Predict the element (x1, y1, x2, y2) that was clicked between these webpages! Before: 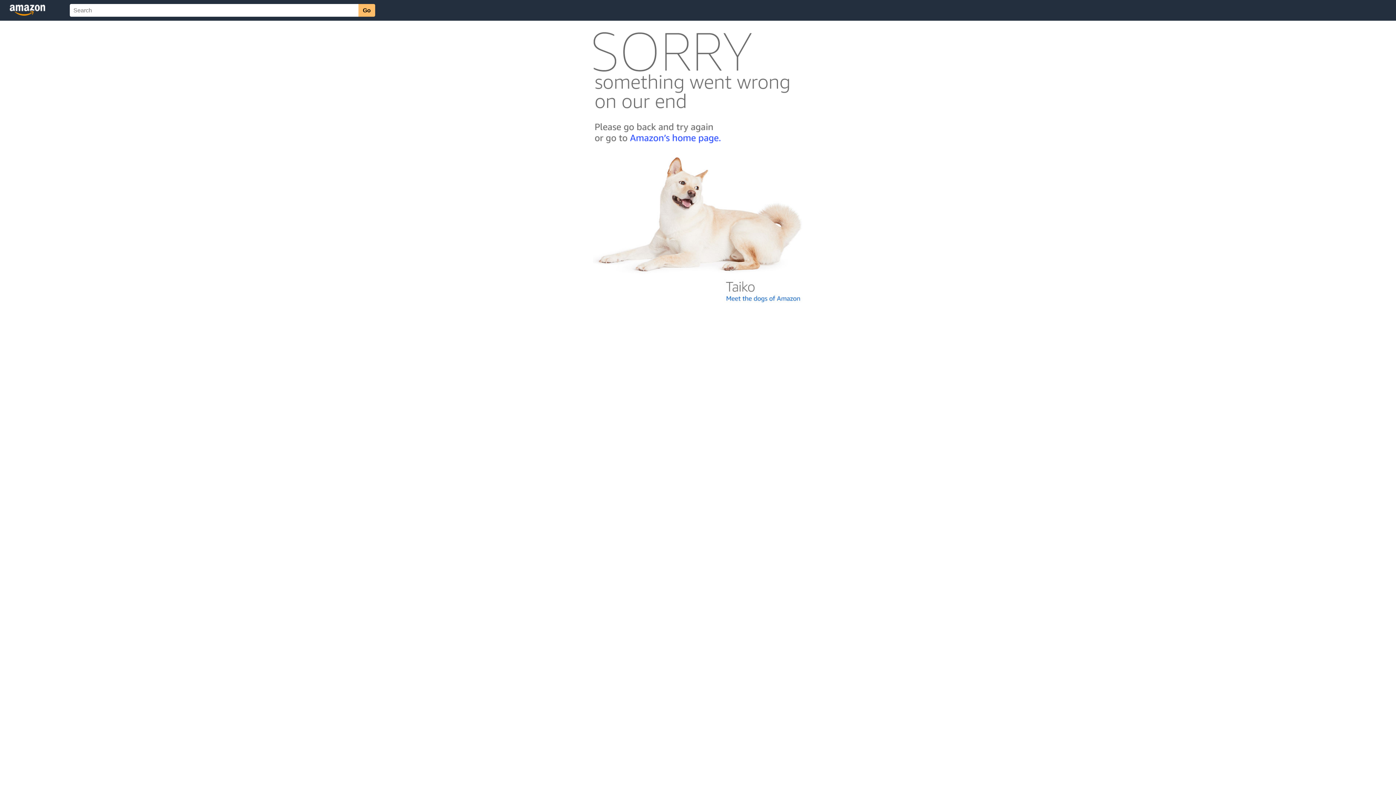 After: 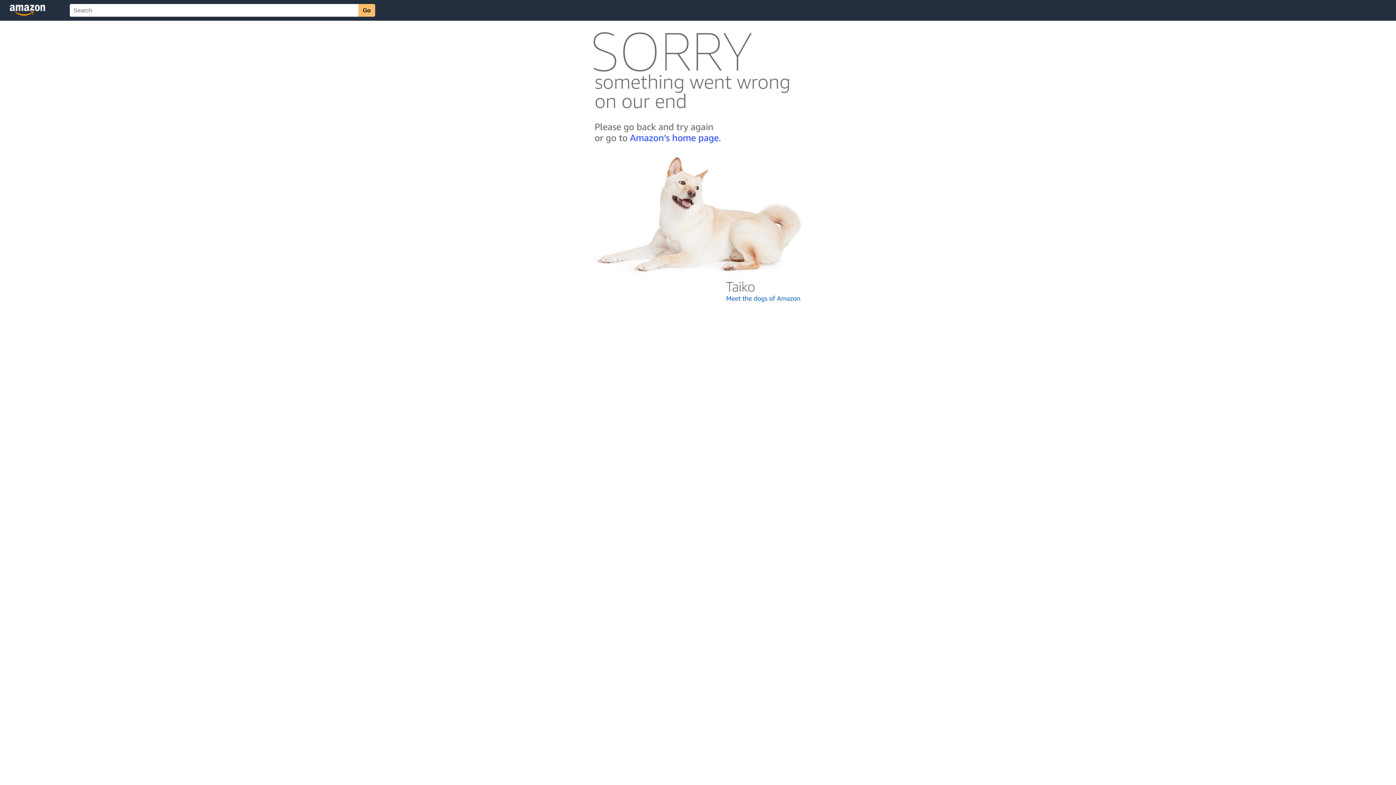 Action: bbox: (592, 300, 803, 306)